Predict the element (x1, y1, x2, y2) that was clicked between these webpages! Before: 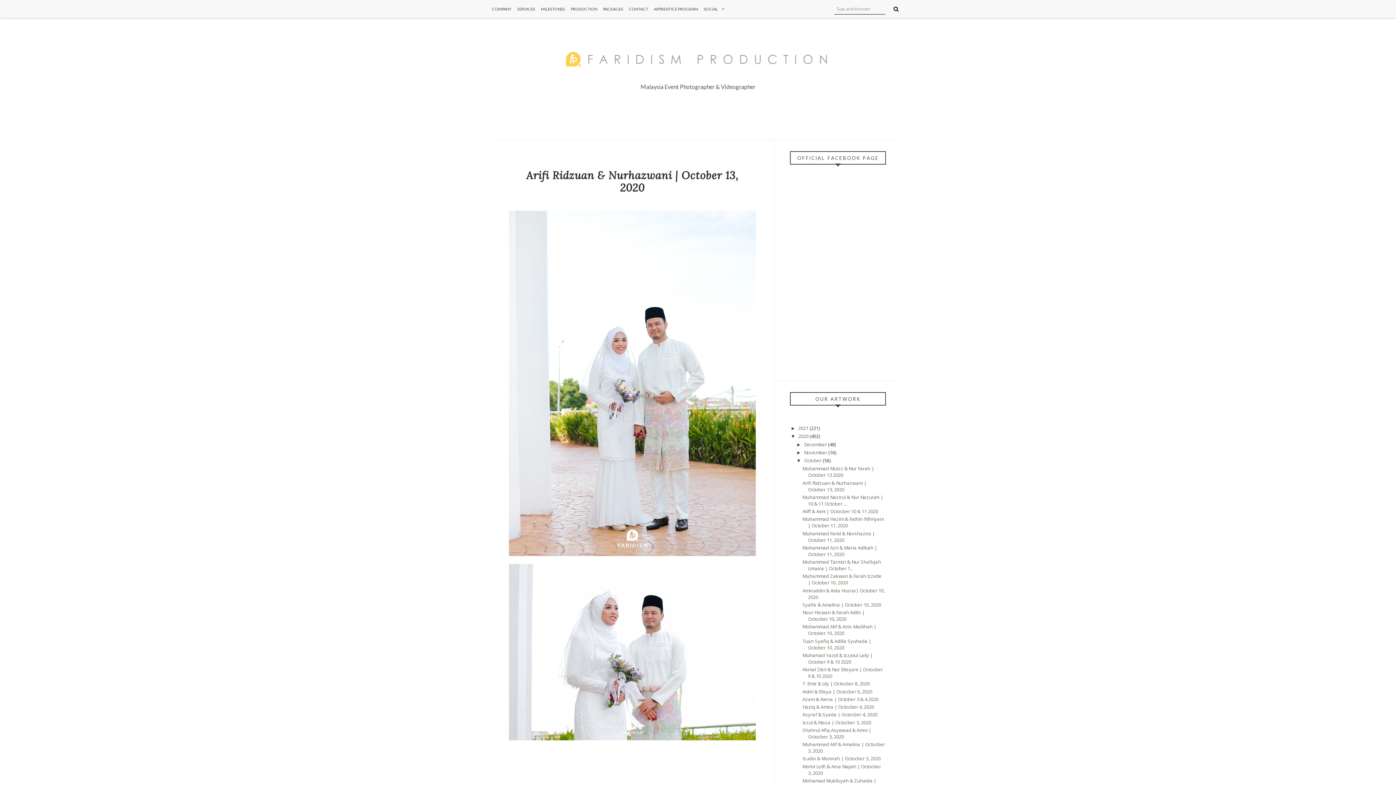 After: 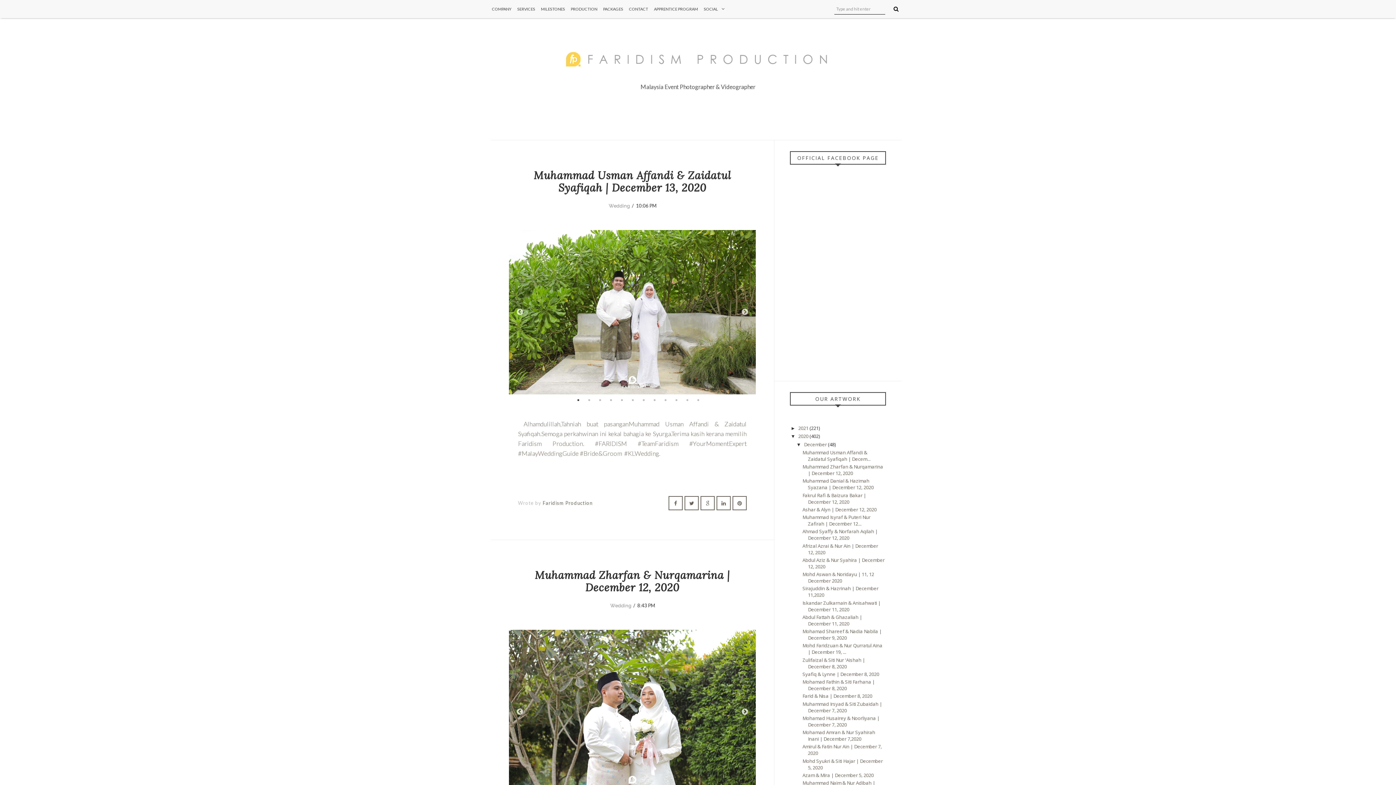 Action: label: December  bbox: (804, 441, 828, 447)